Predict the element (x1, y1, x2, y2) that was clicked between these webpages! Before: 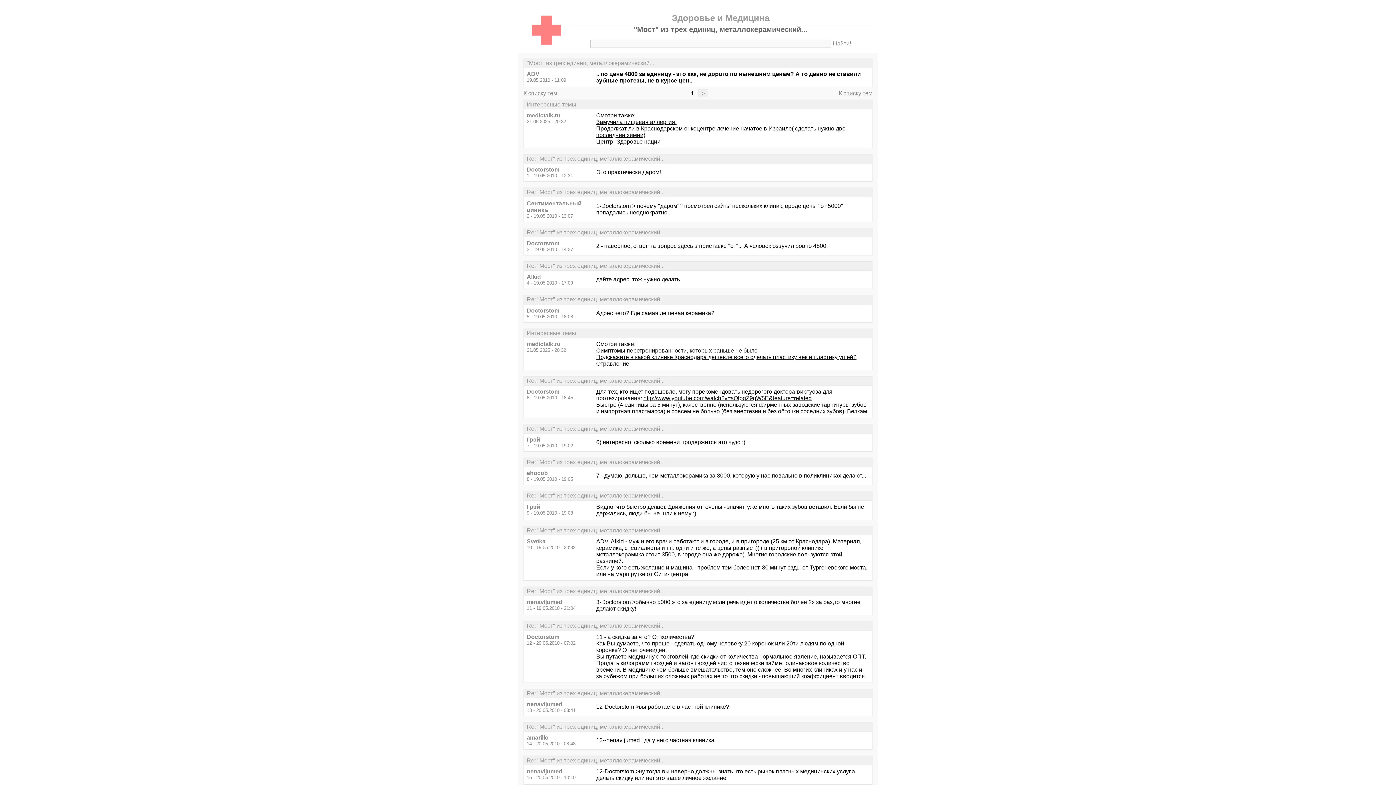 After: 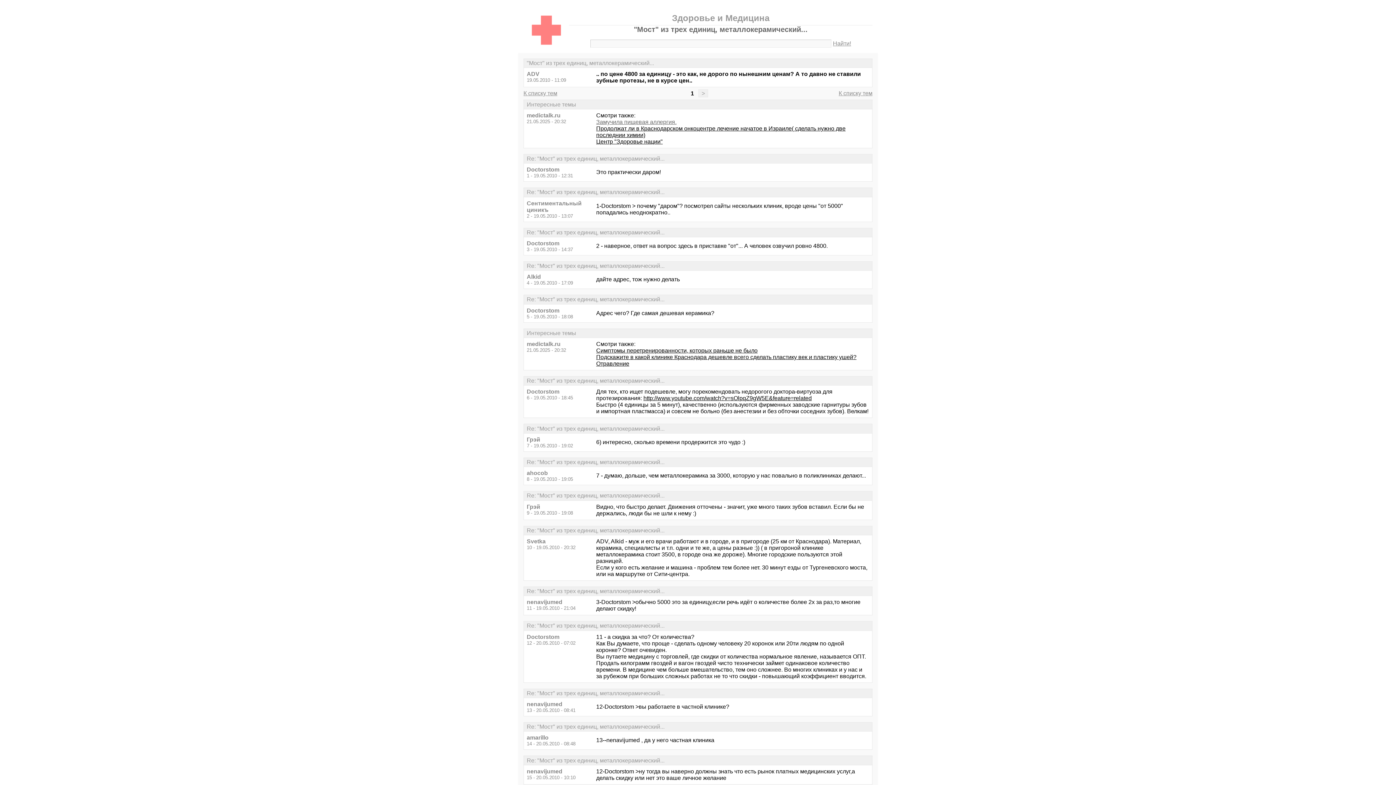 Action: label: Замучила пищевая аллергия. bbox: (596, 118, 676, 125)